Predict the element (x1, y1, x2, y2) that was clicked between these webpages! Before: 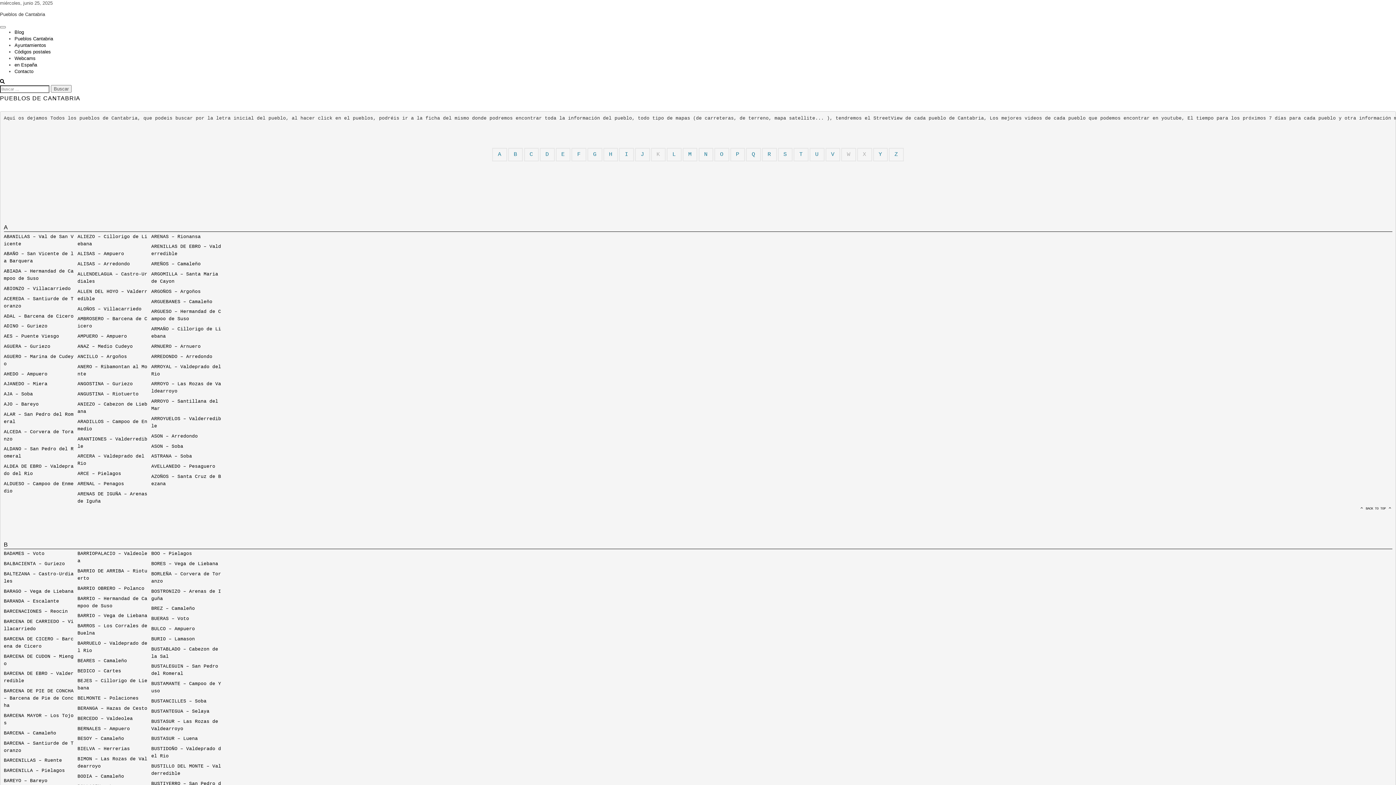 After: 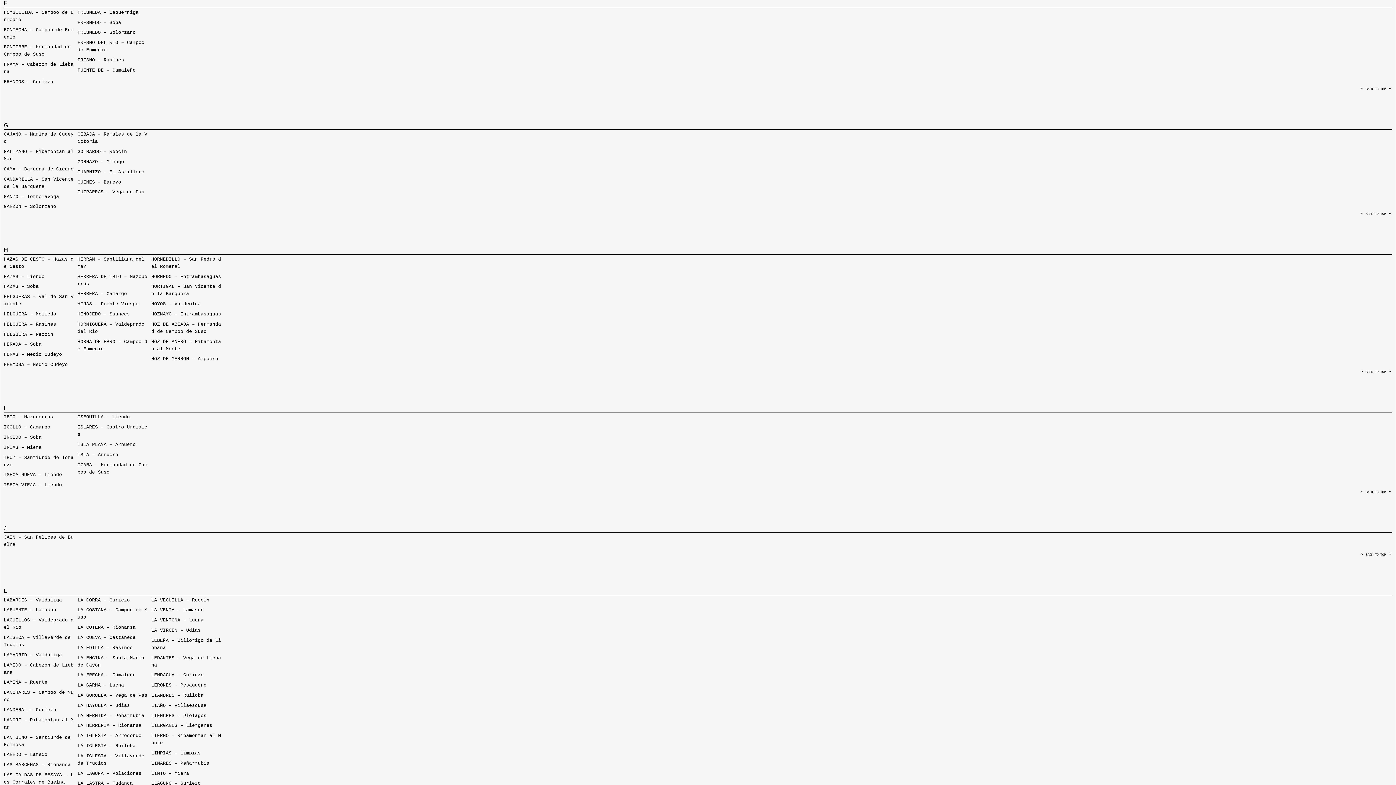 Action: label: F bbox: (577, 150, 580, 158)